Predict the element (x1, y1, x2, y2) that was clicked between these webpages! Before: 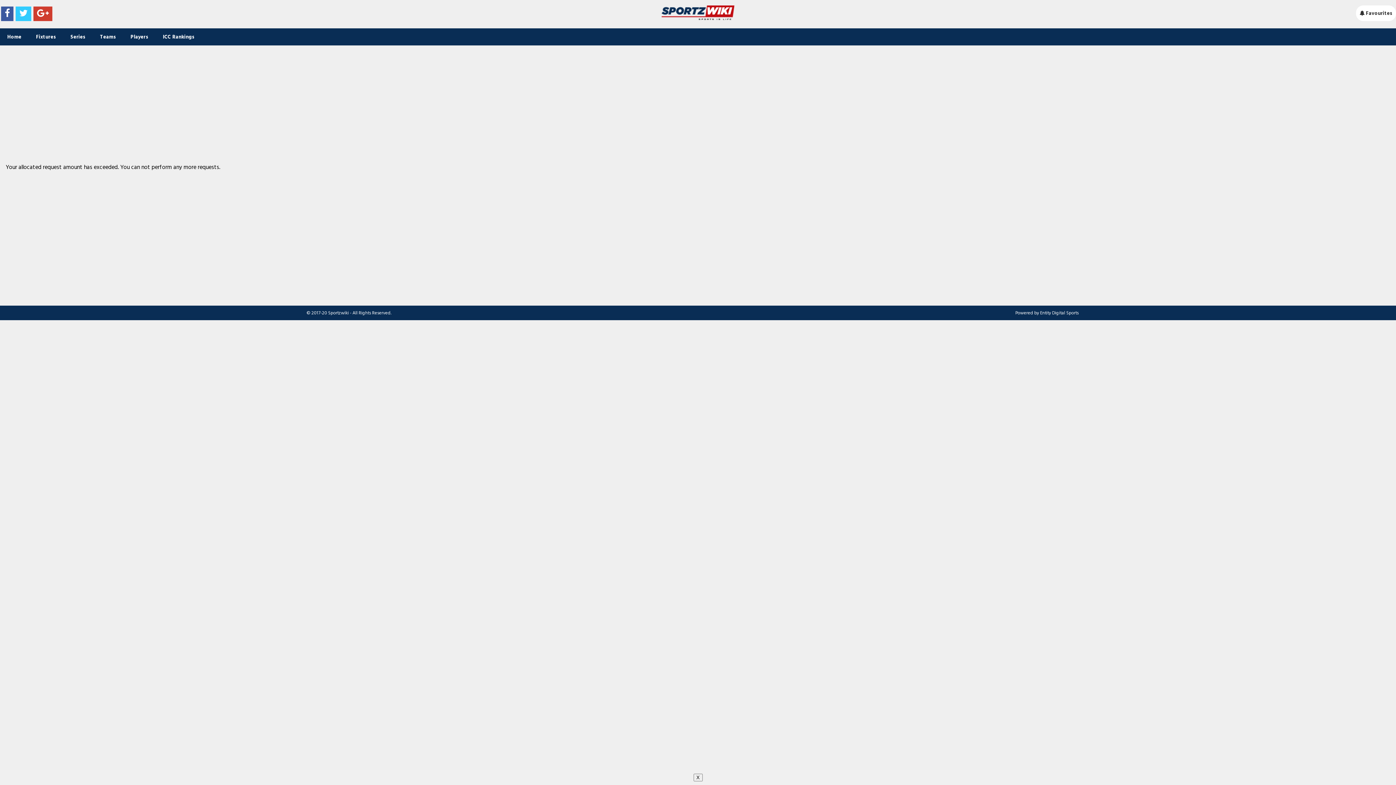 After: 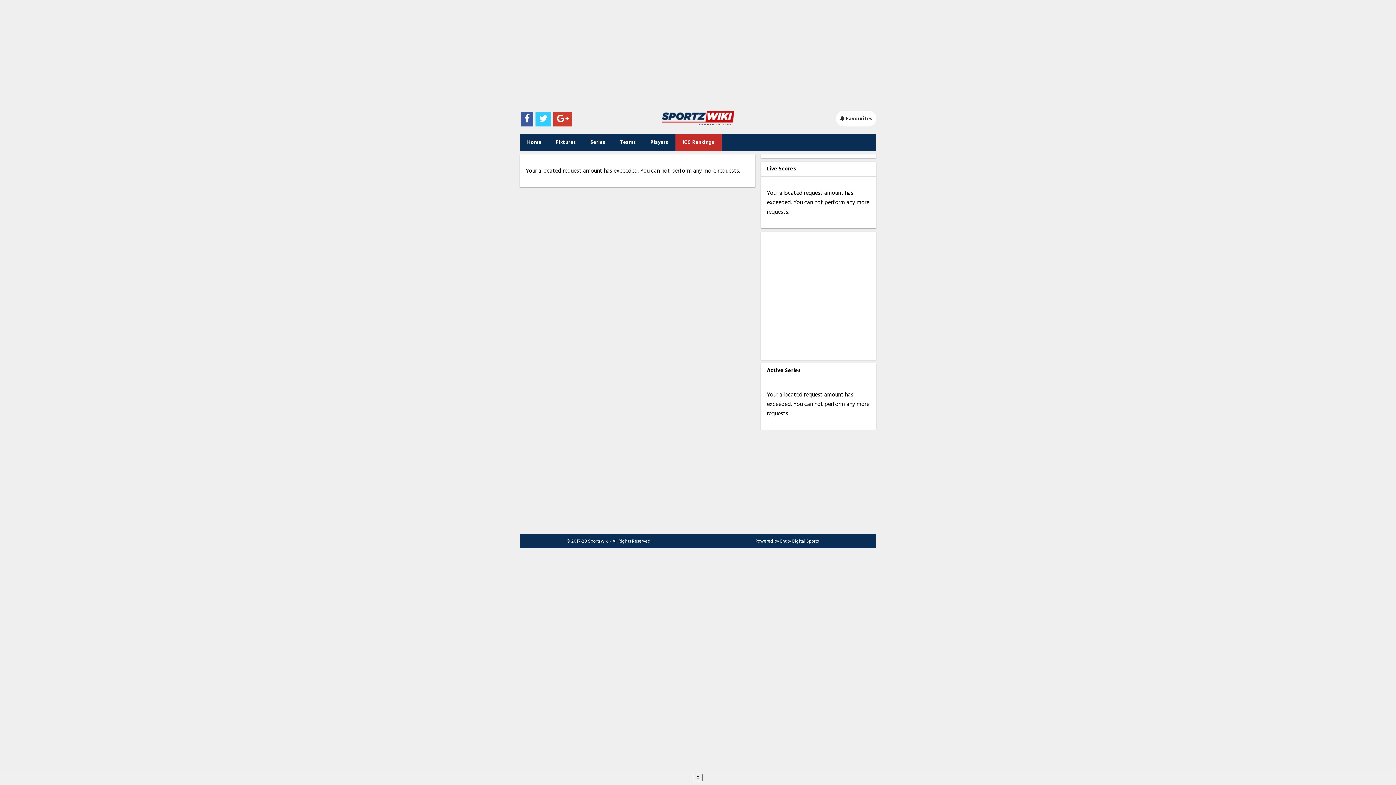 Action: bbox: (155, 28, 201, 45) label: ICC Rankings